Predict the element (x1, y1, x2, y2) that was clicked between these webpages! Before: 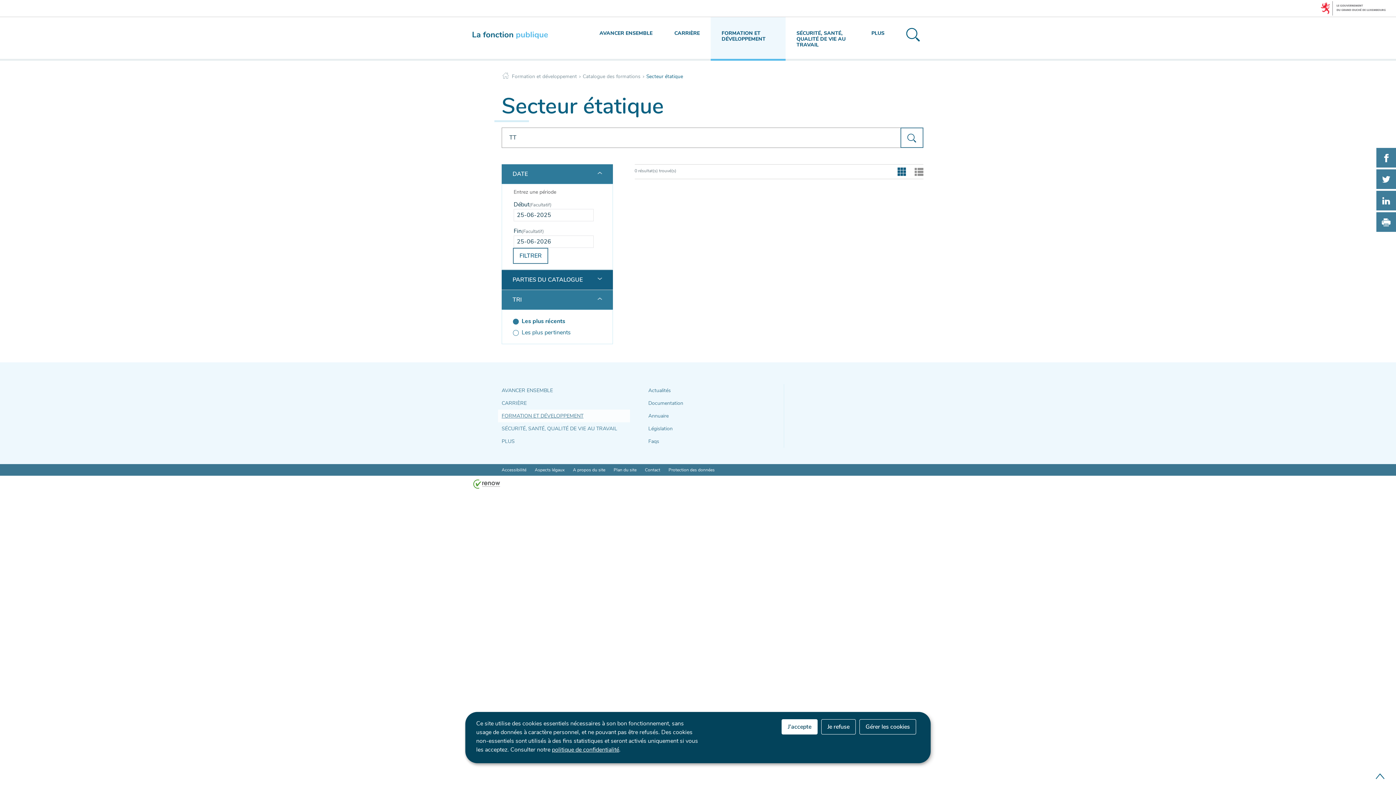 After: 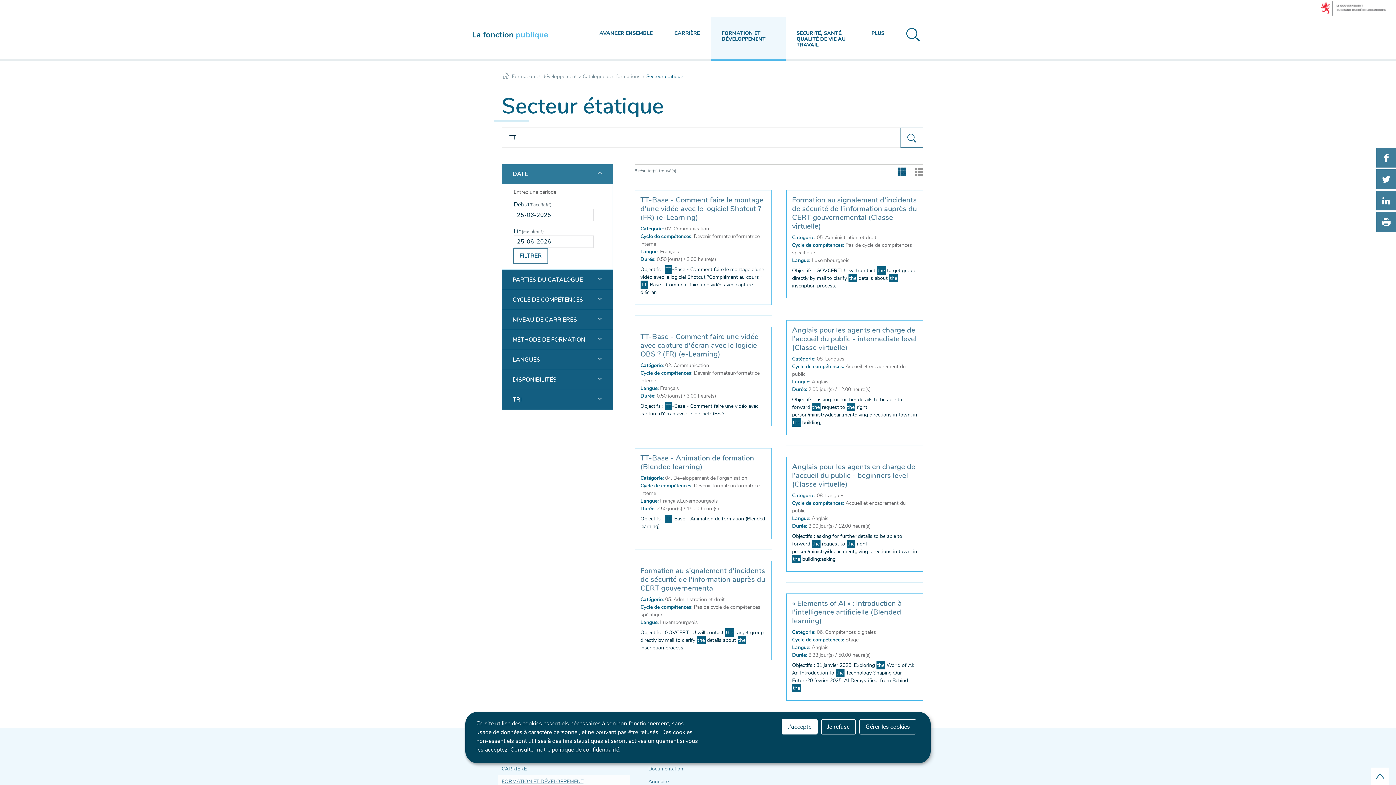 Action: bbox: (513, 248, 548, 264) label: FILTRER